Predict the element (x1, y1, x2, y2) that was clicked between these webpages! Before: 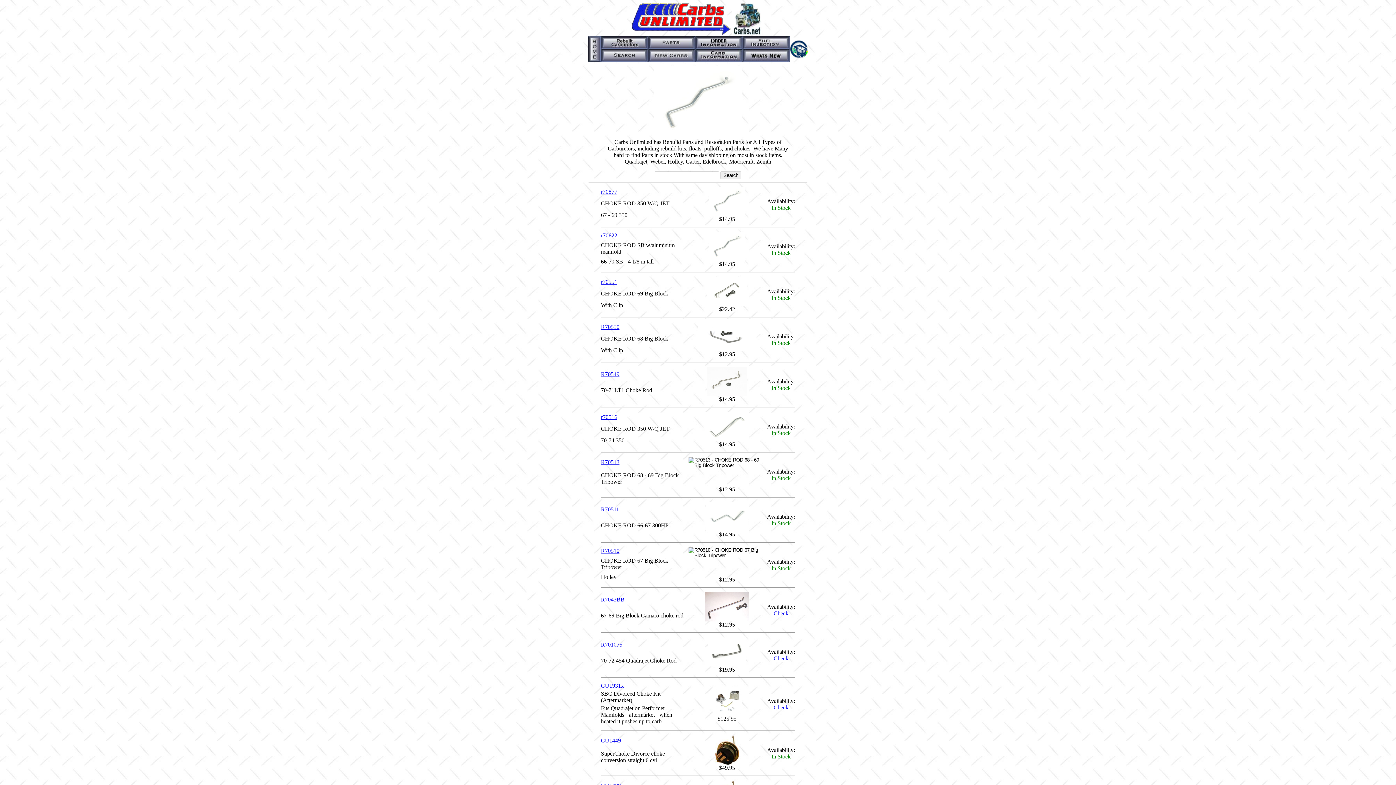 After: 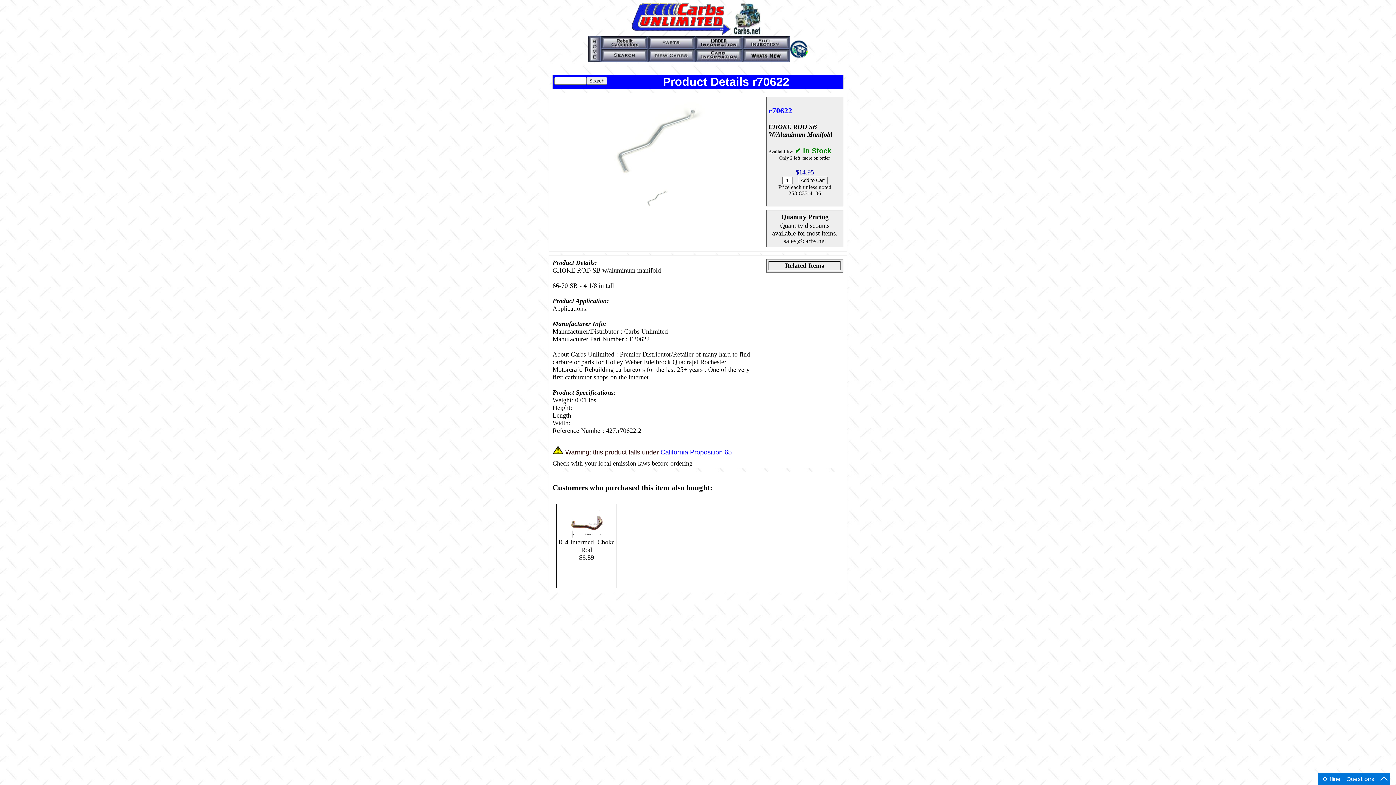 Action: bbox: (601, 232, 617, 238) label: r70622